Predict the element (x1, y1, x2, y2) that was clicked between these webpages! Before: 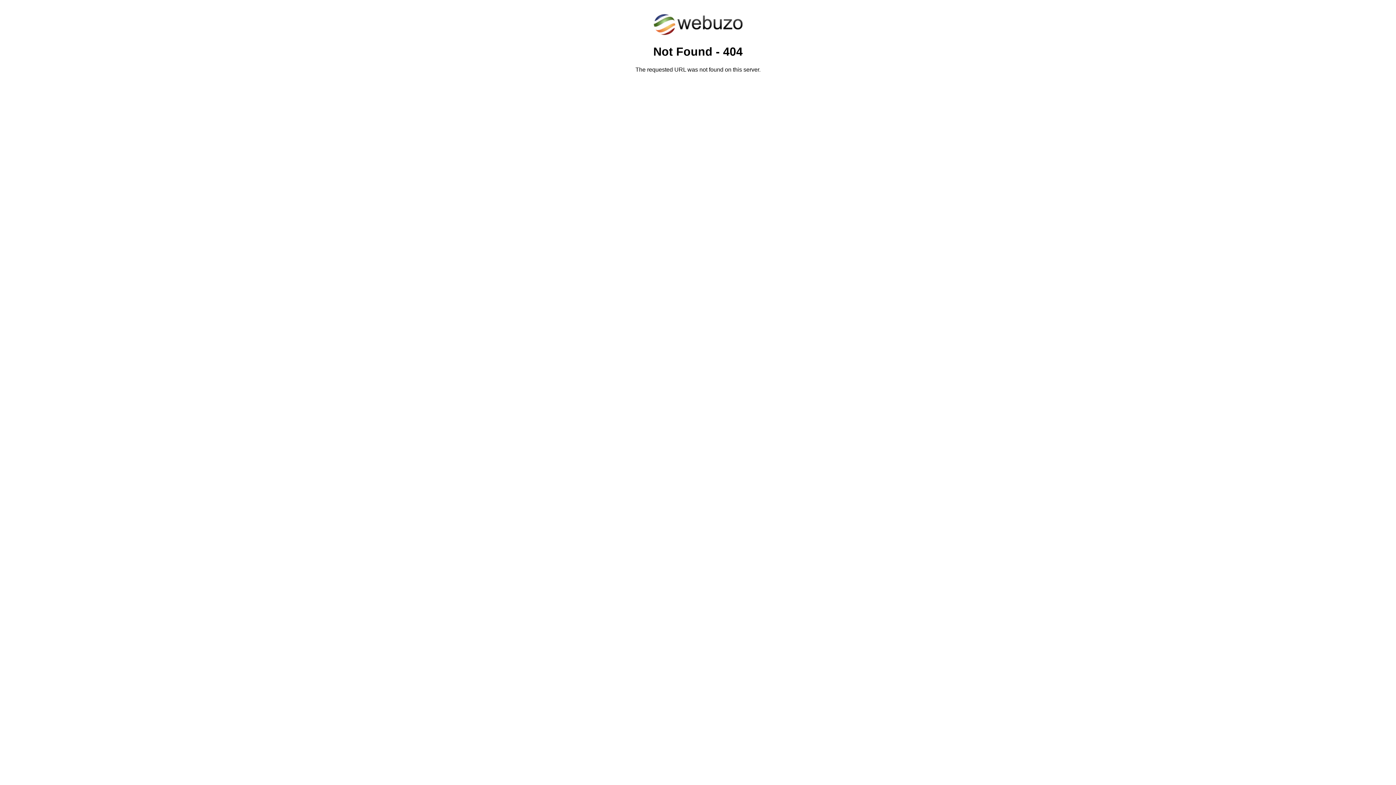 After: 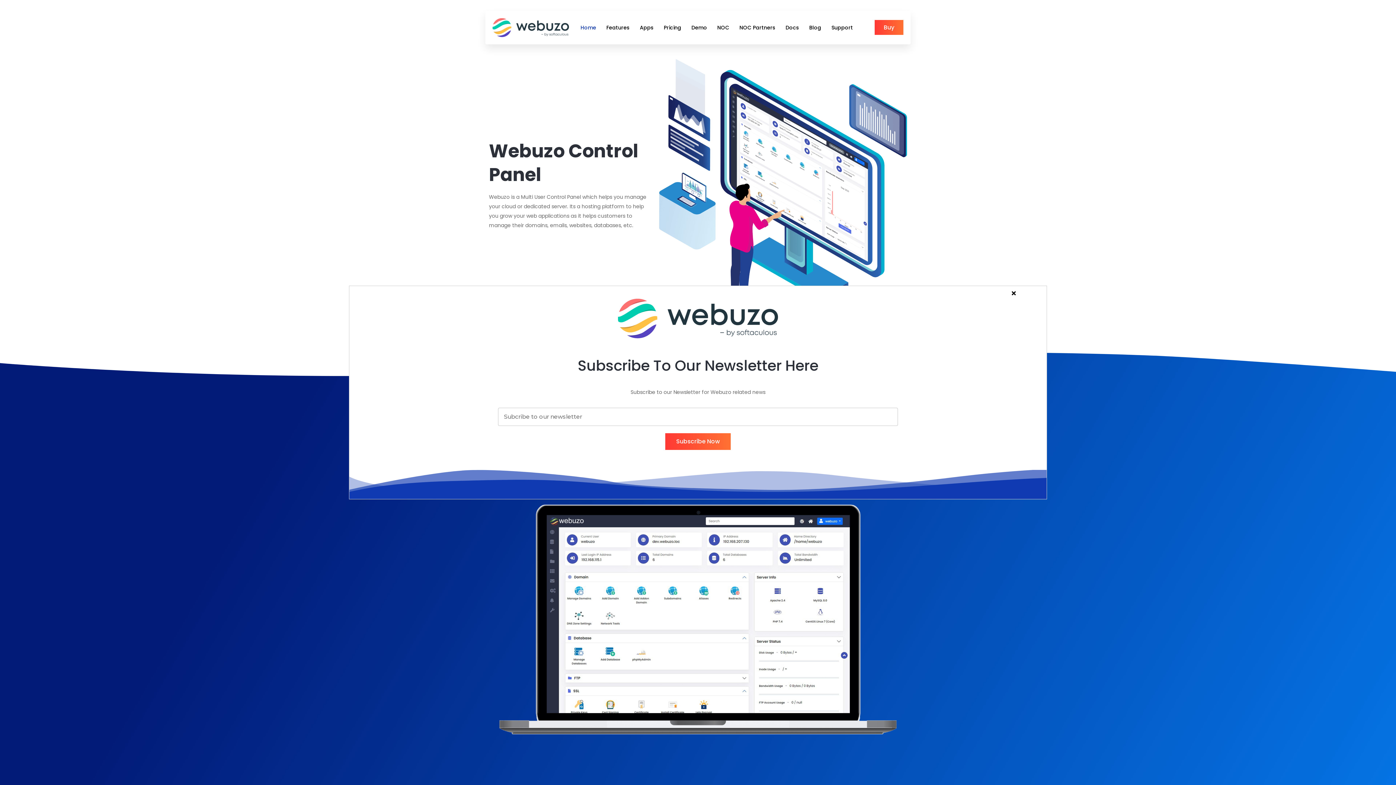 Action: bbox: (652, 30, 743, 37)